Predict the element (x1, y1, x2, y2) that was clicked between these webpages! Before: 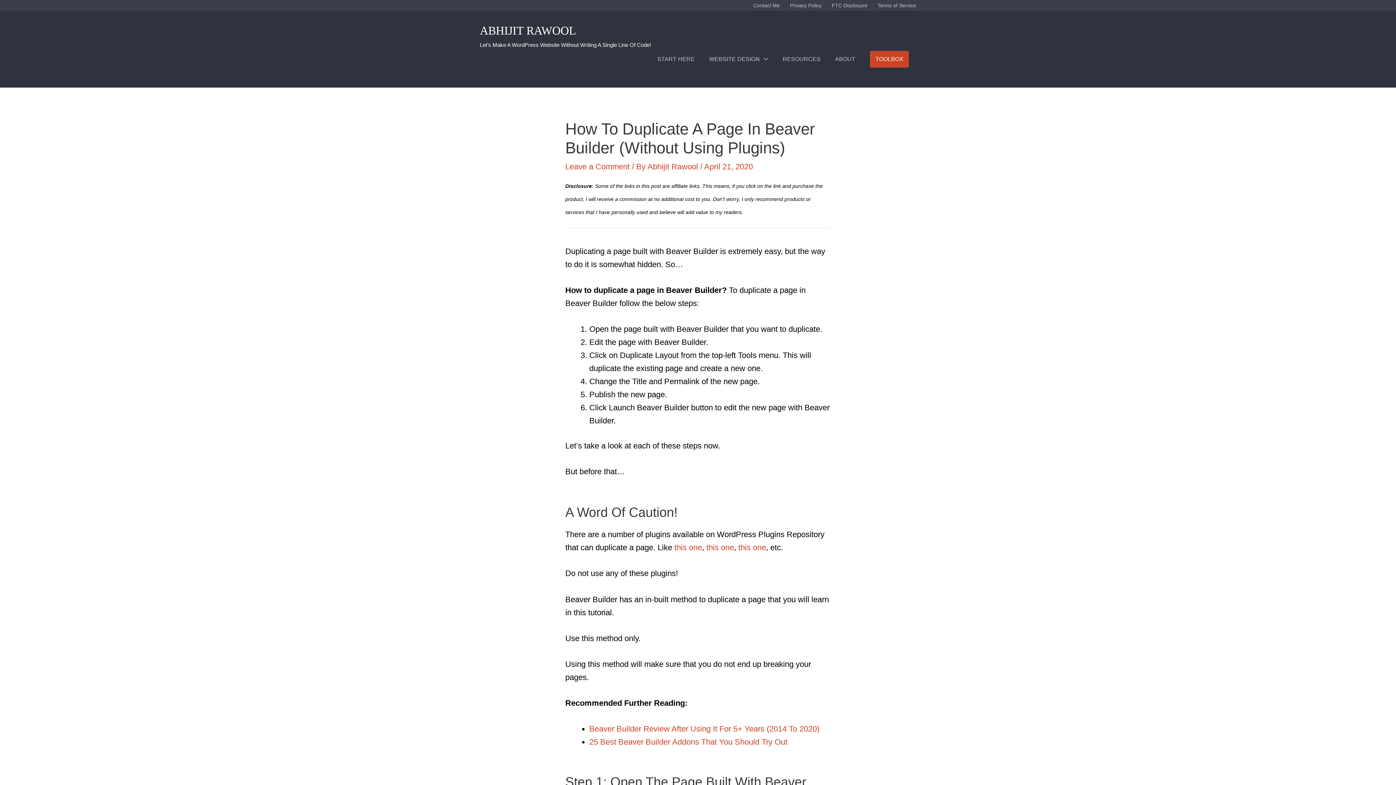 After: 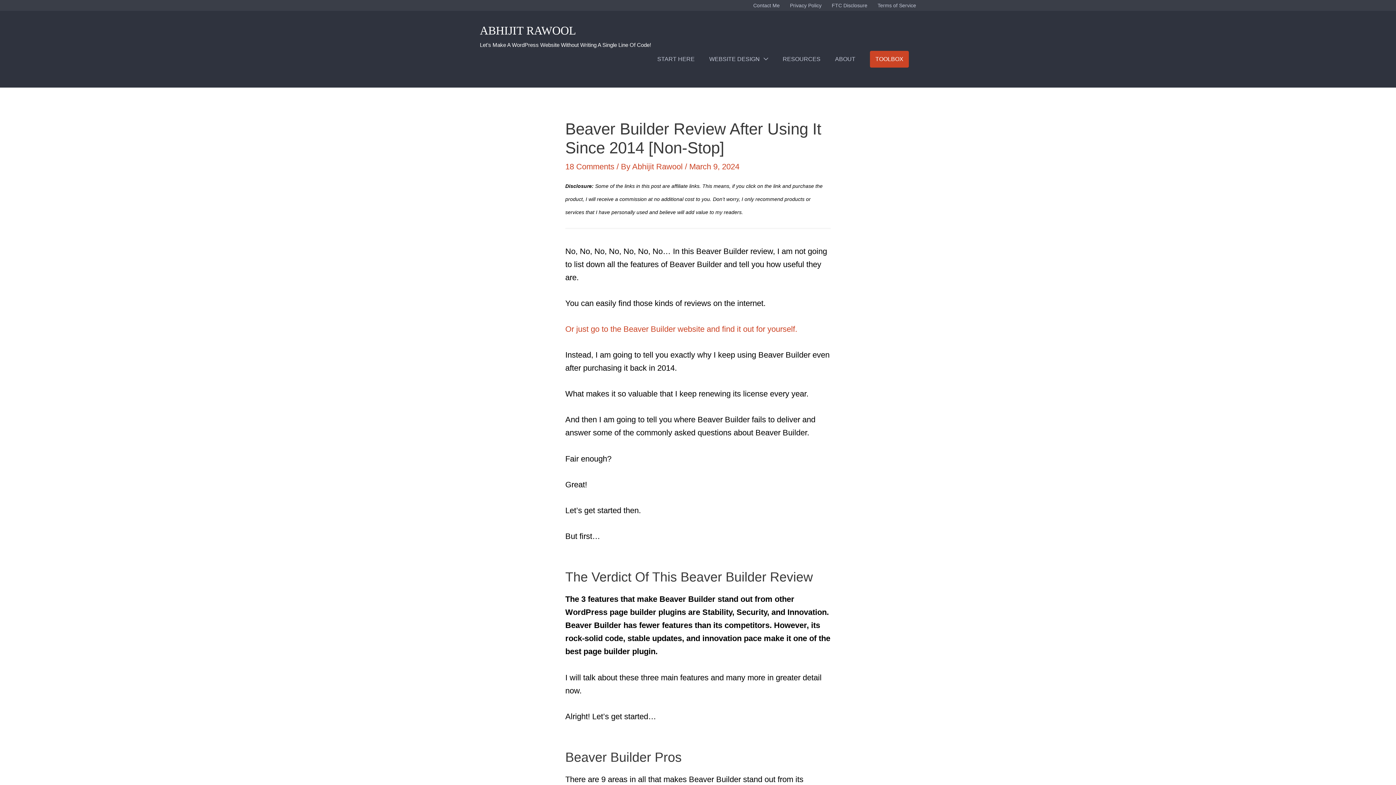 Action: bbox: (589, 724, 819, 733) label: Beaver Builder Review After Using It For 5+ Years (2014 To 2020)